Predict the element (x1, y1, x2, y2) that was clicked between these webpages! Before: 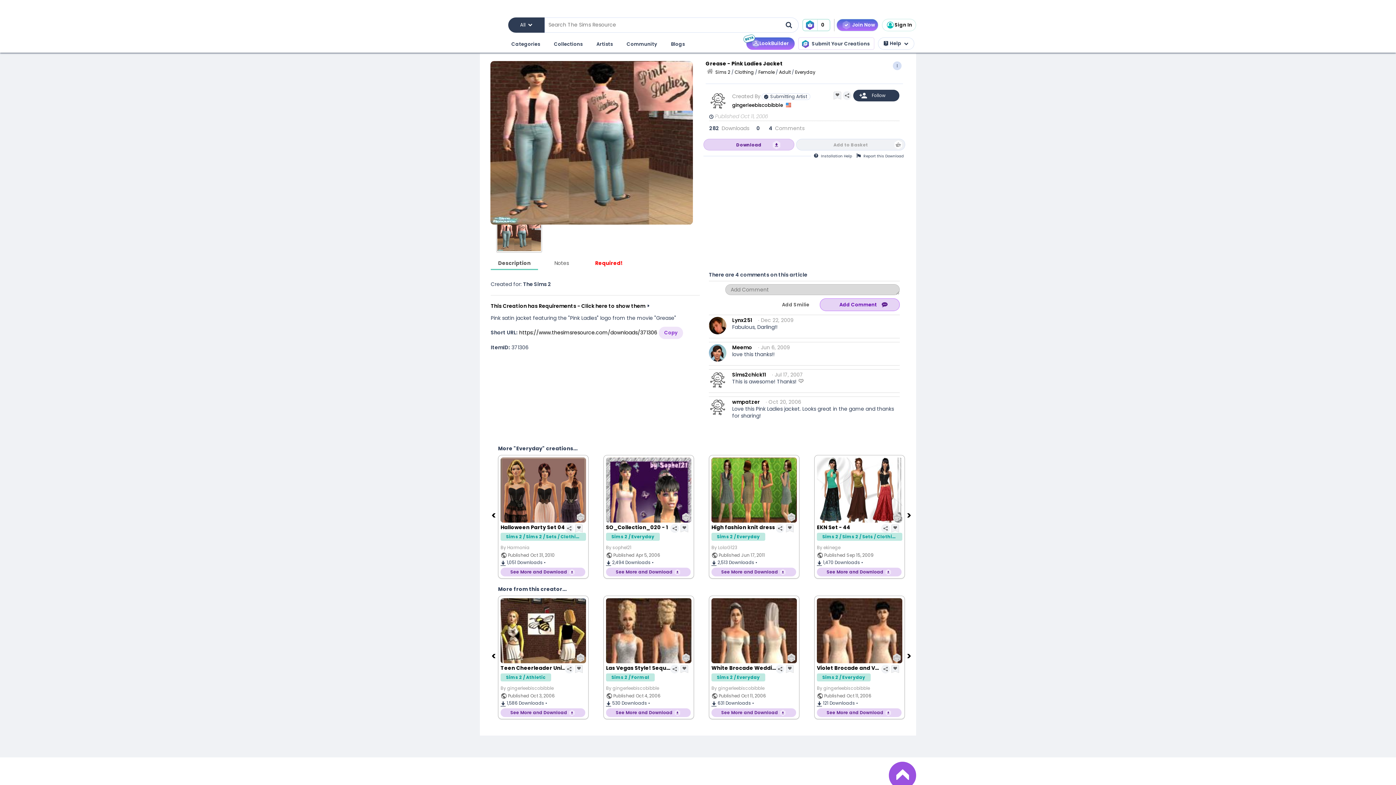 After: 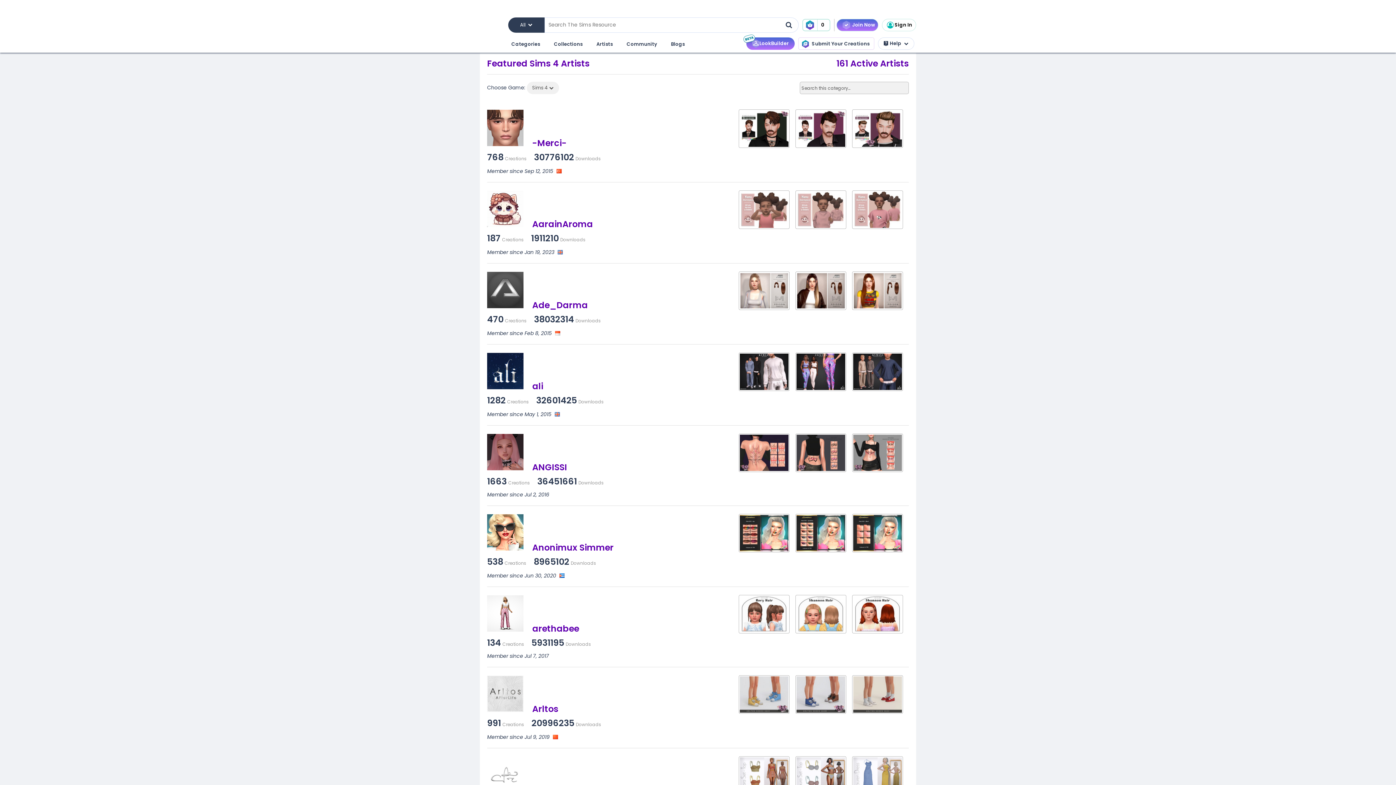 Action: bbox: (595, 38, 614, 50) label: Artists